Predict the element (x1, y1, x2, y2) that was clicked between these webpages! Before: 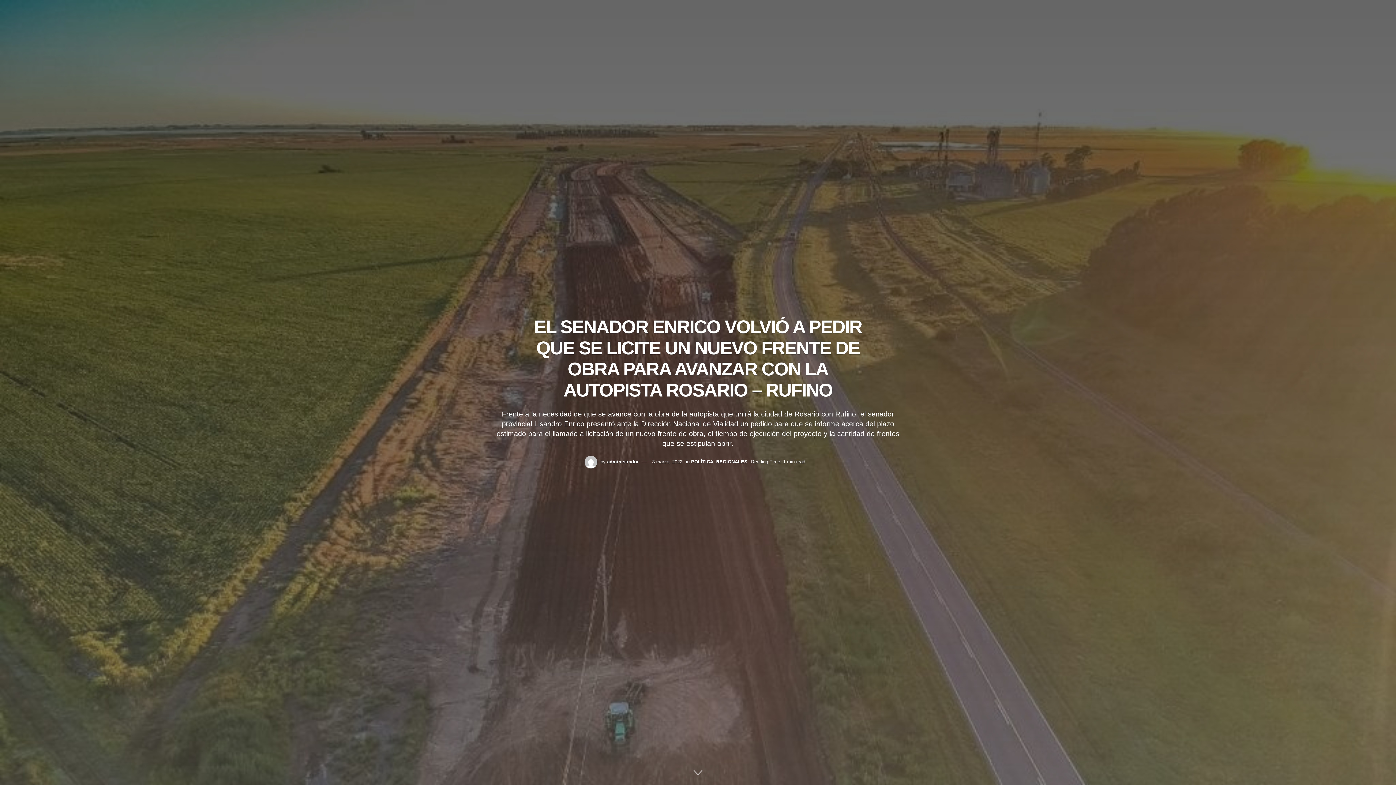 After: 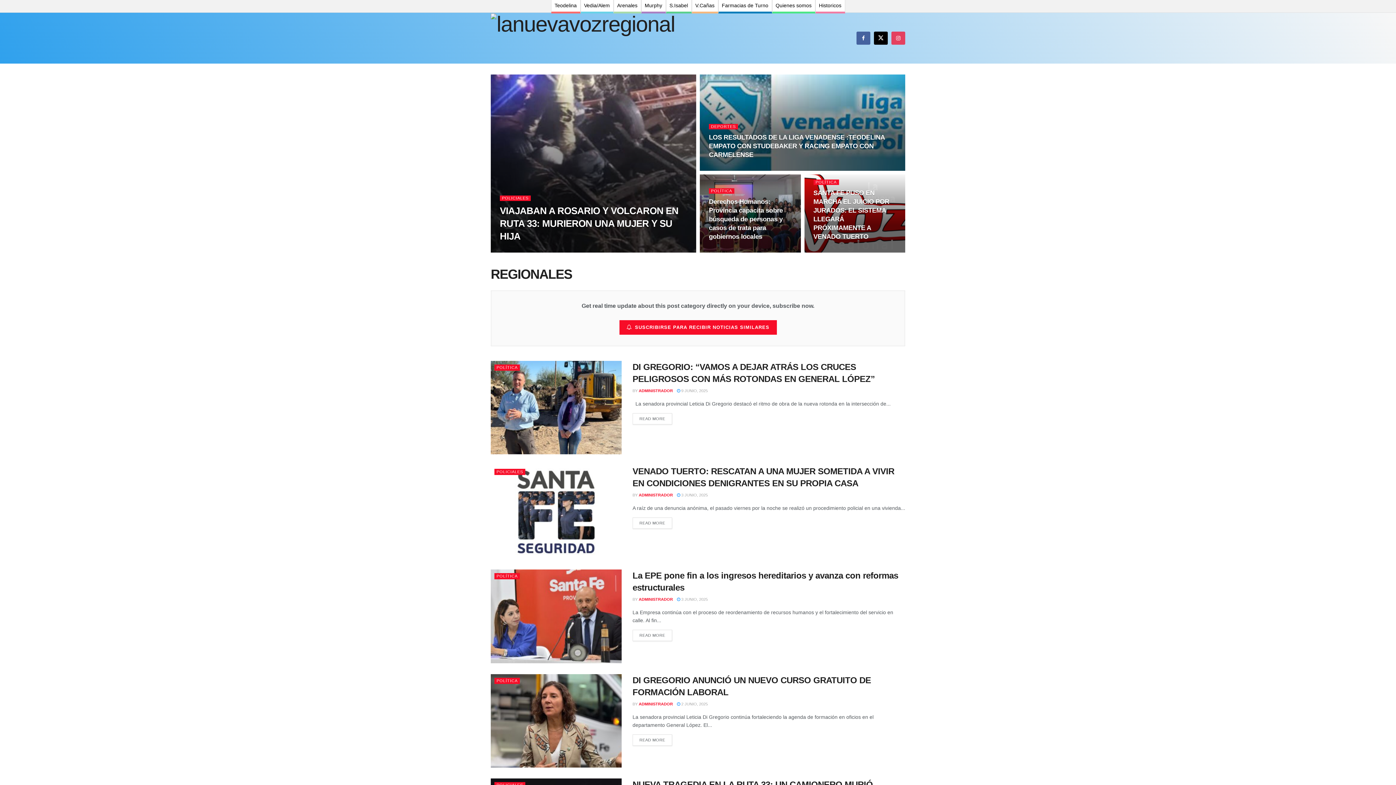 Action: label: REGIONALES bbox: (716, 459, 747, 464)